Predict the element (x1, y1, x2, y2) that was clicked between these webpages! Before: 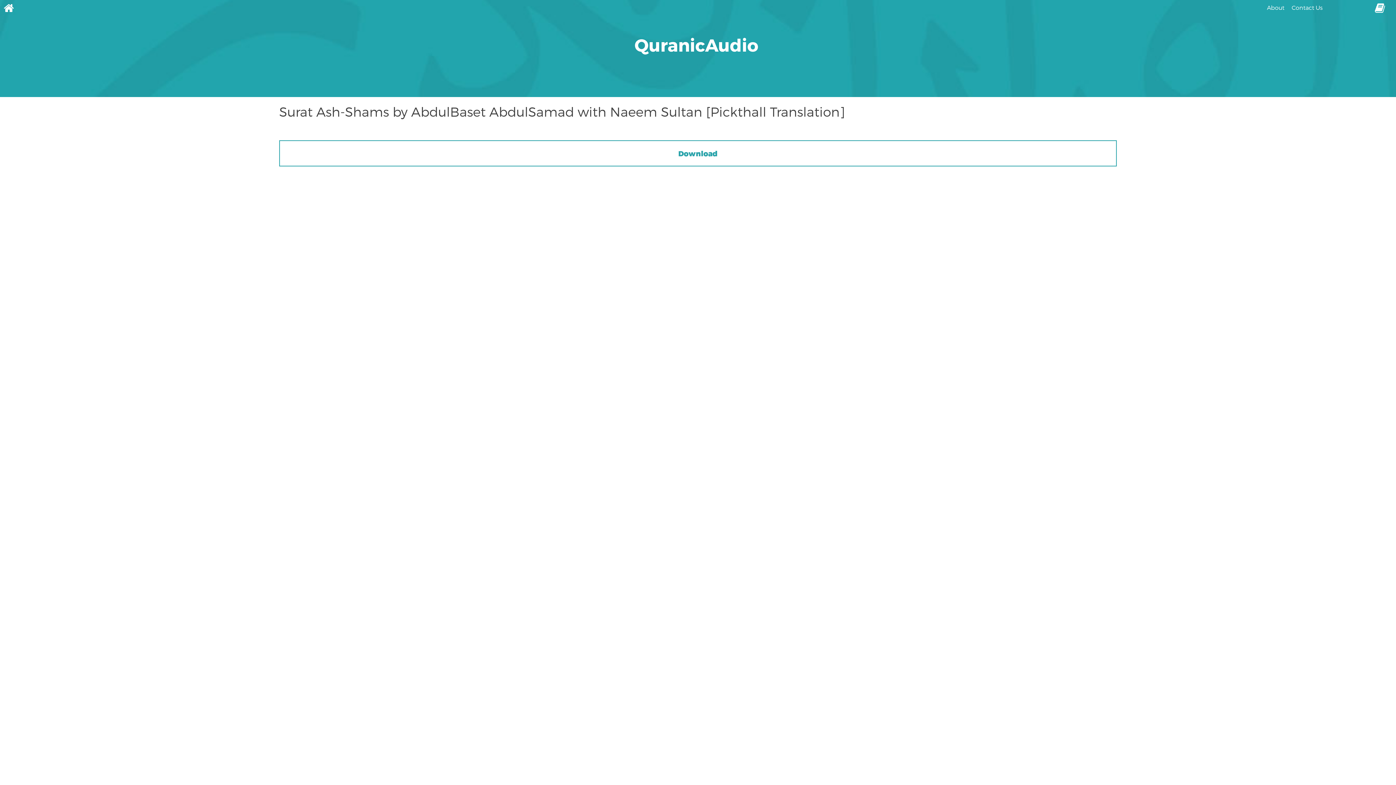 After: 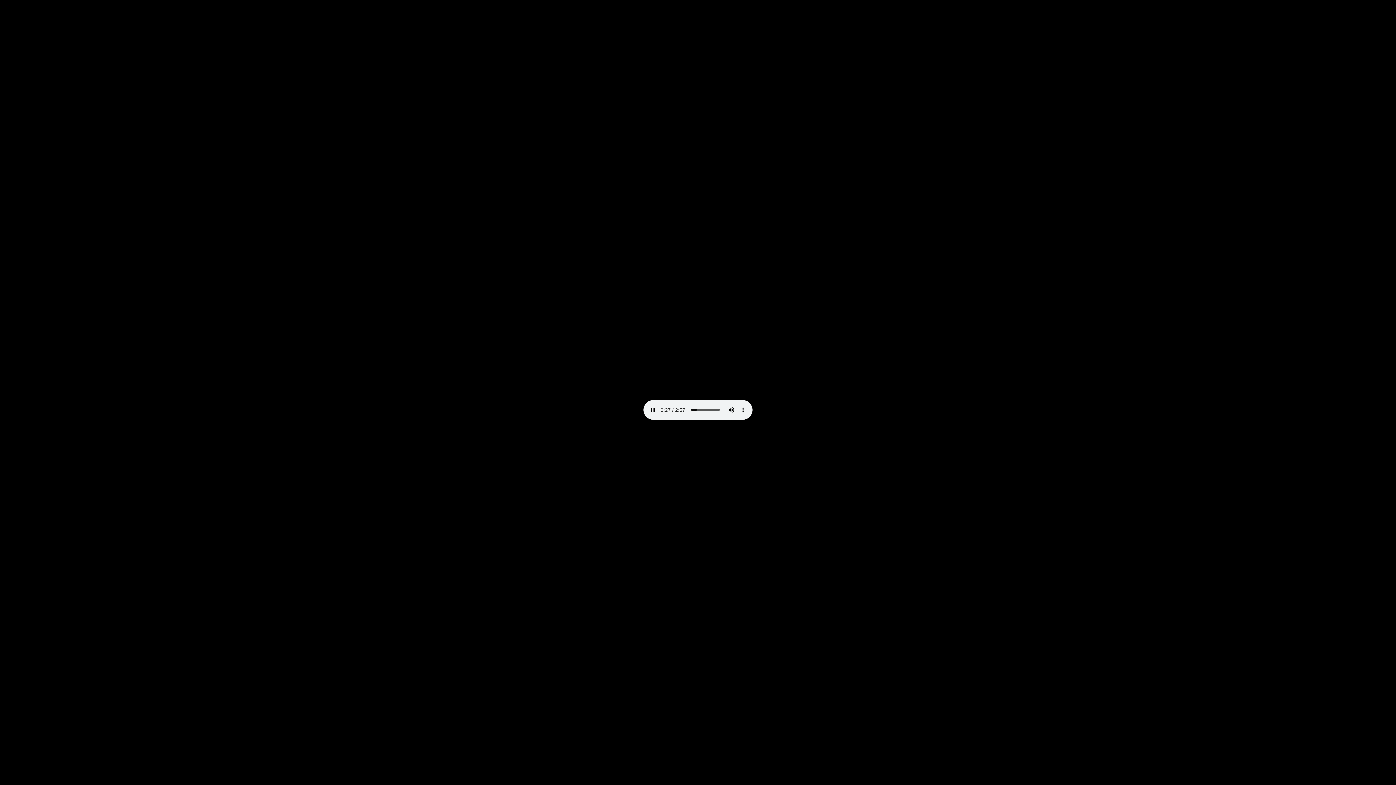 Action: bbox: (279, 140, 1117, 166) label: Download